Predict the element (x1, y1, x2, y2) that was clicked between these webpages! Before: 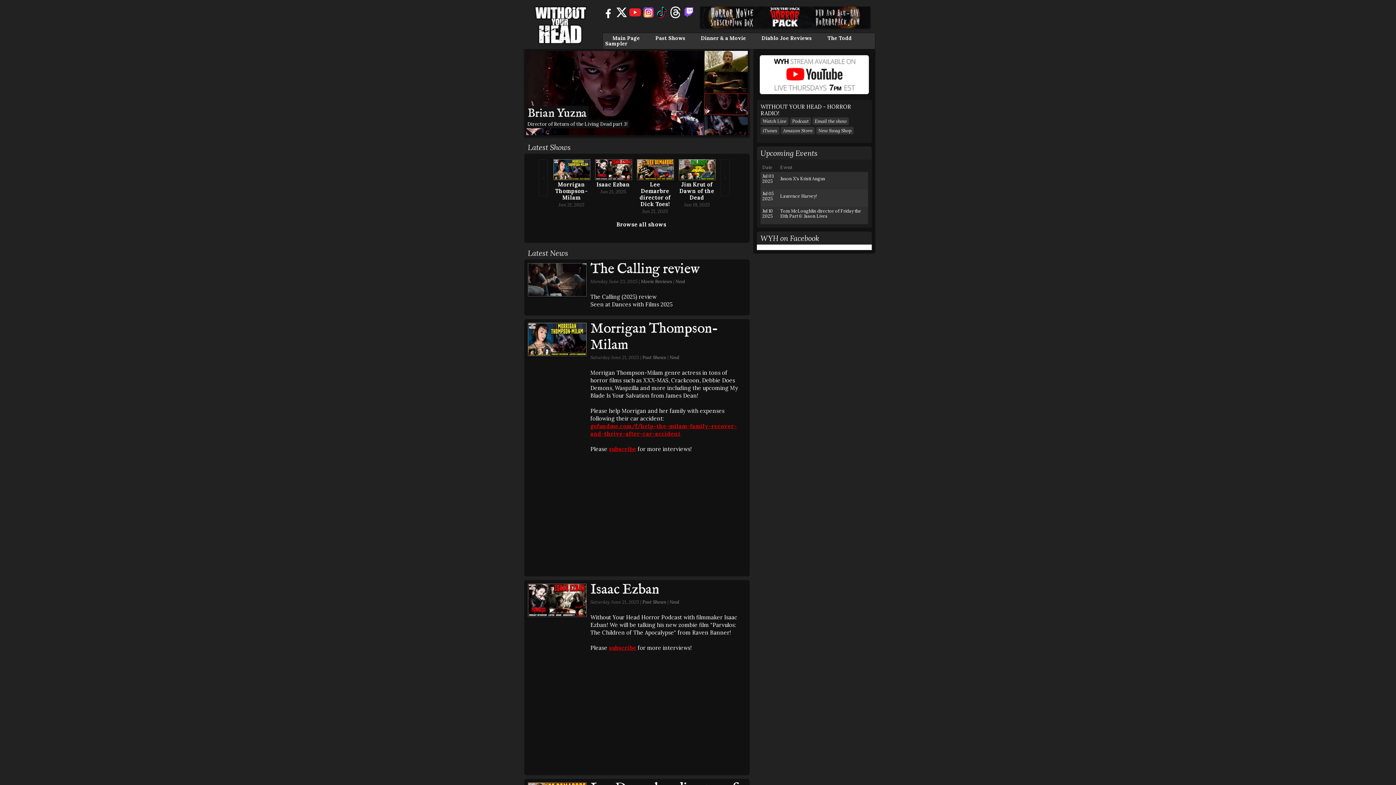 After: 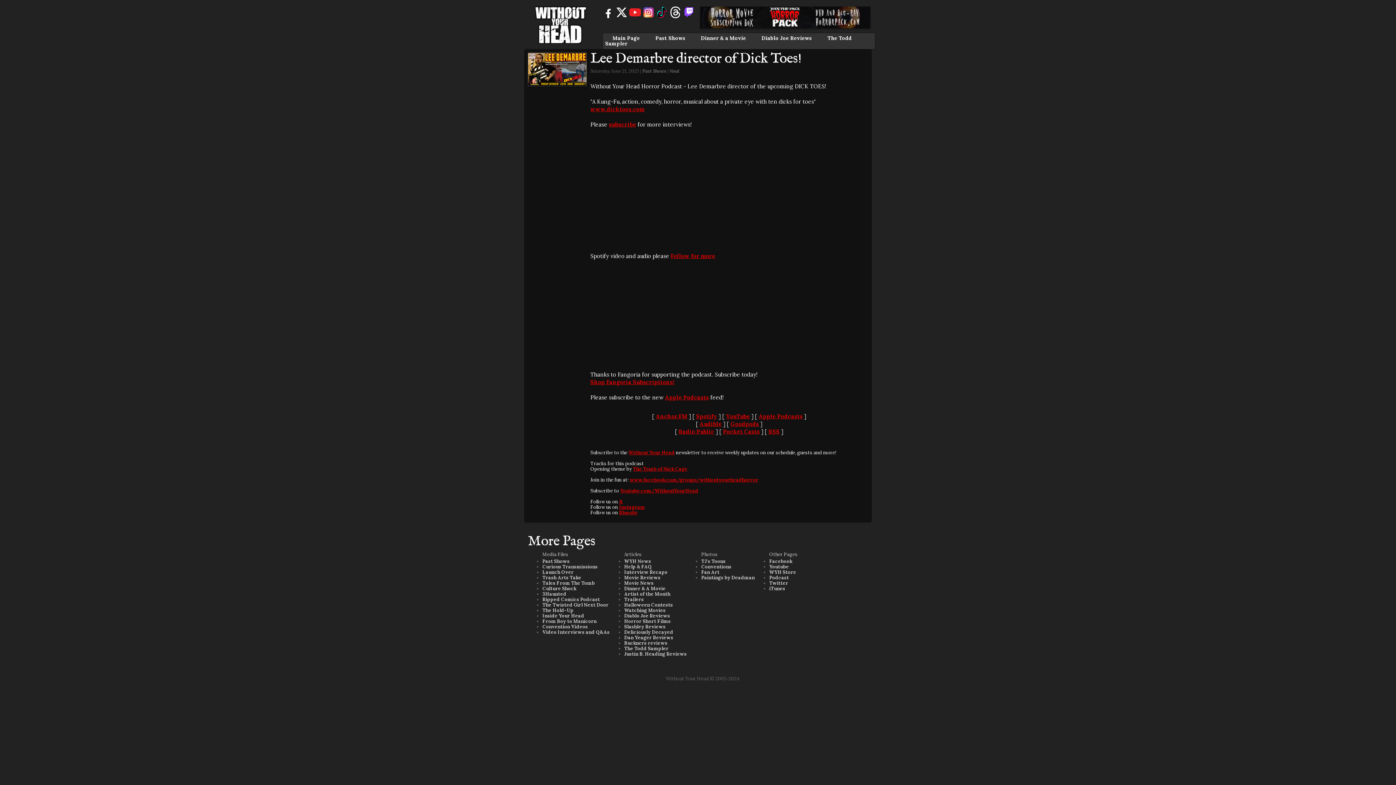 Action: bbox: (639, 181, 670, 207) label: Lee Demarbre director of Dick Toes!